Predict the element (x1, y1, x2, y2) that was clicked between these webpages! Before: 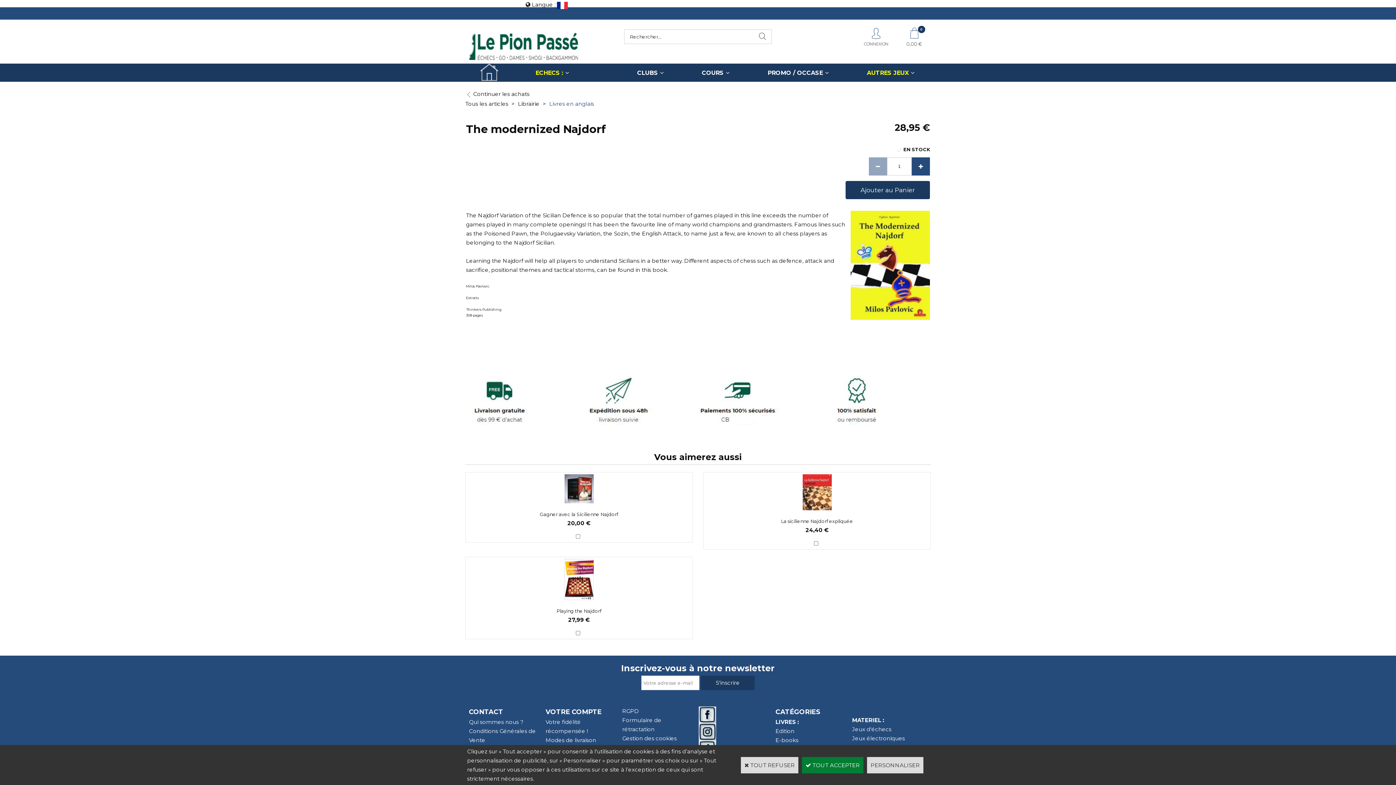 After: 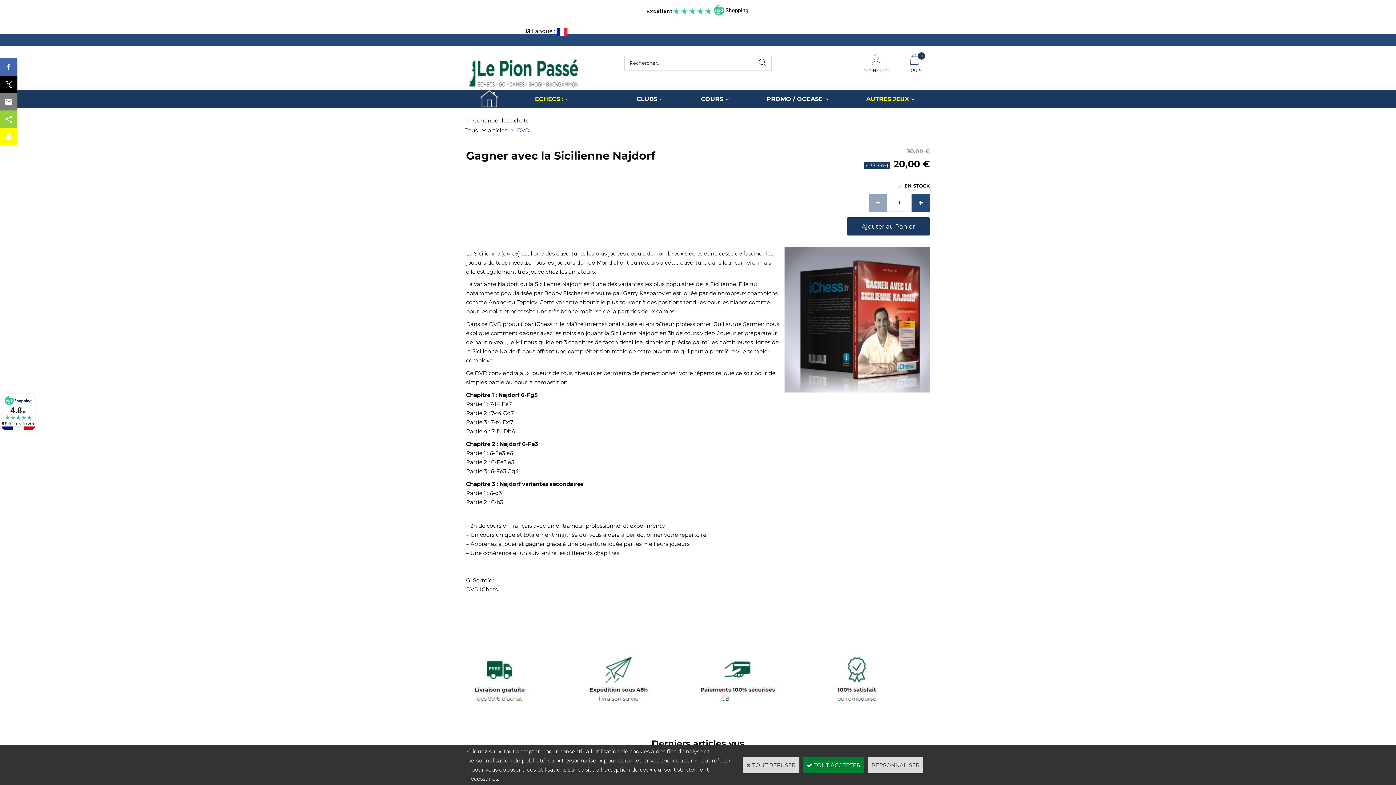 Action: bbox: (540, 510, 618, 517) label: Gagner avec la Sicilienne Najdorf